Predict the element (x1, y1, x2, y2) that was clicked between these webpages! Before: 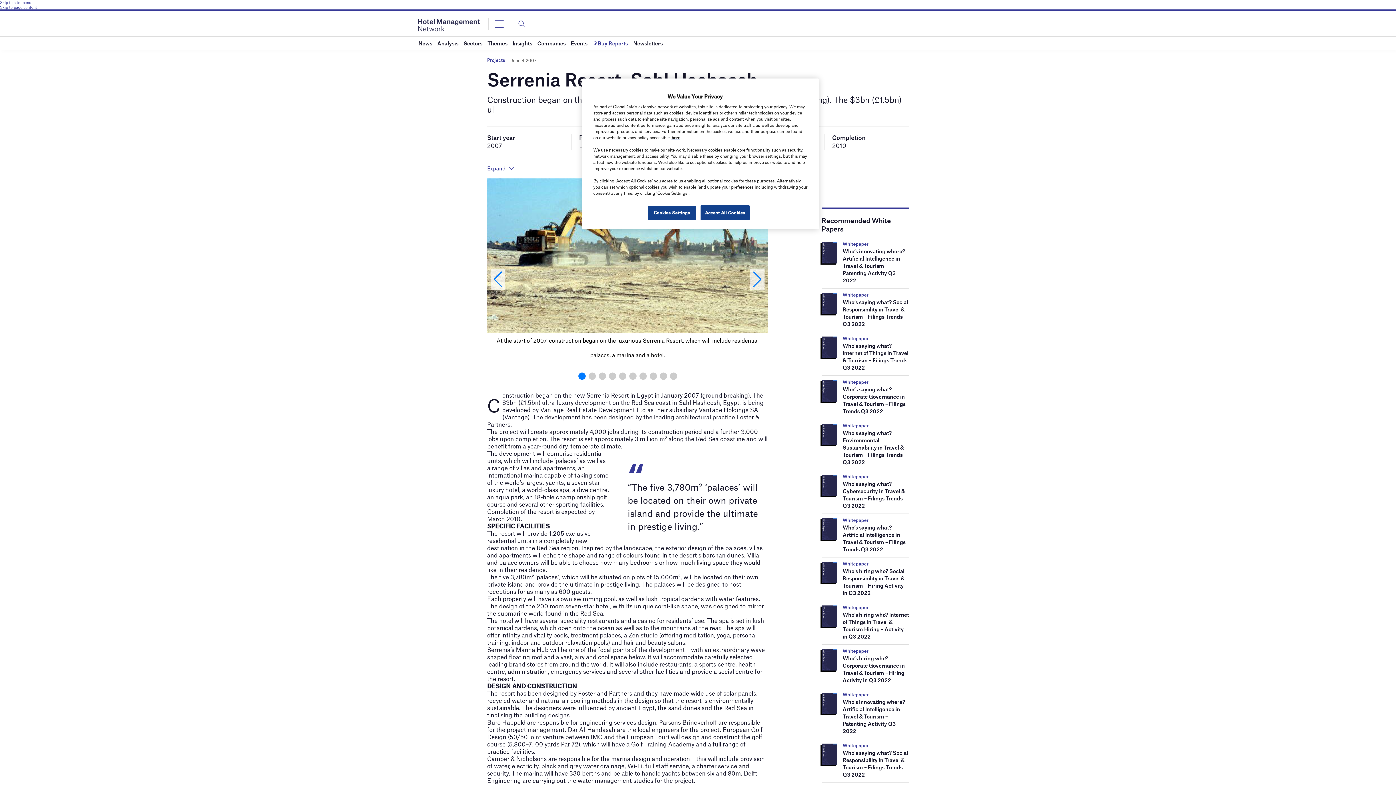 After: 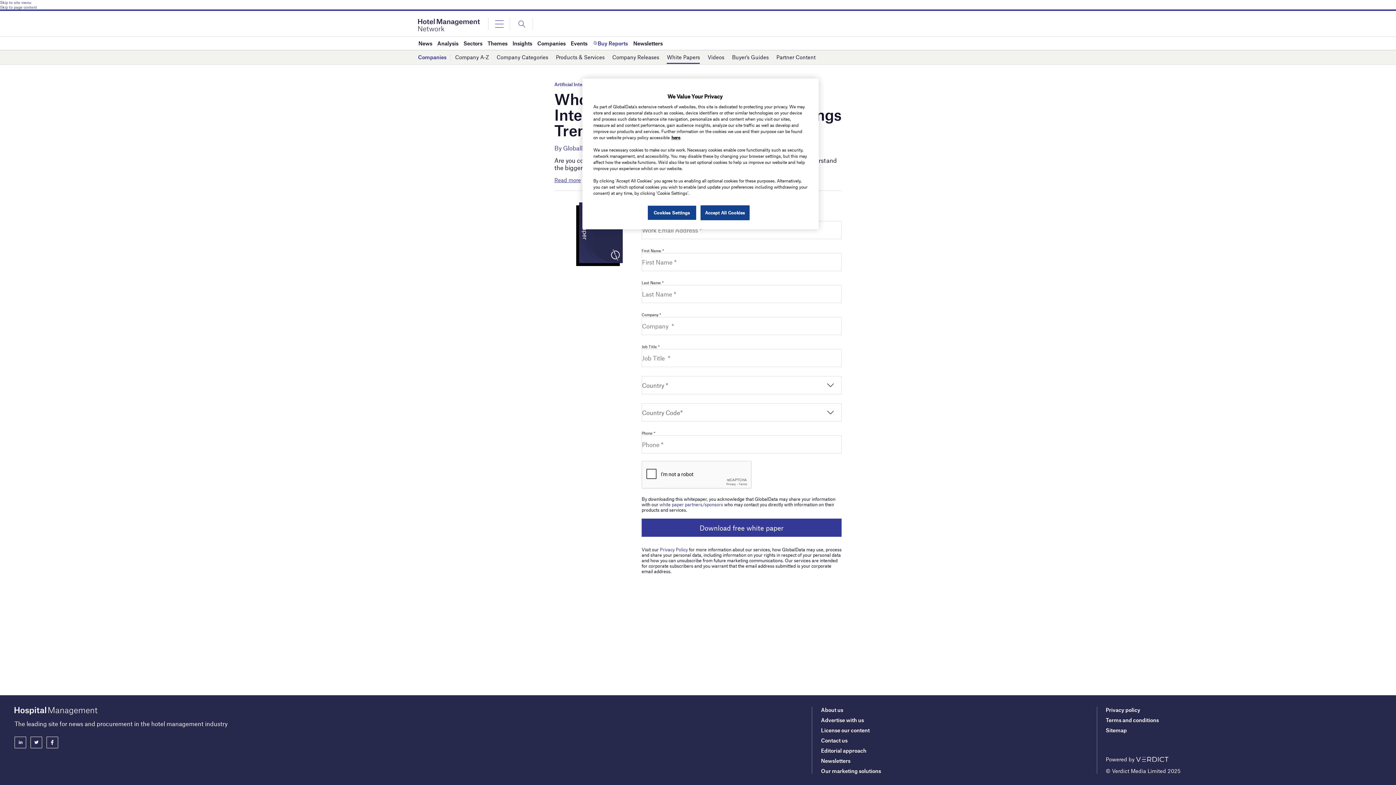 Action: bbox: (842, 524, 905, 552) label: Who’s saying what? Artificial Intelligence in Travel & Tourism – Filings Trends Q3 2022